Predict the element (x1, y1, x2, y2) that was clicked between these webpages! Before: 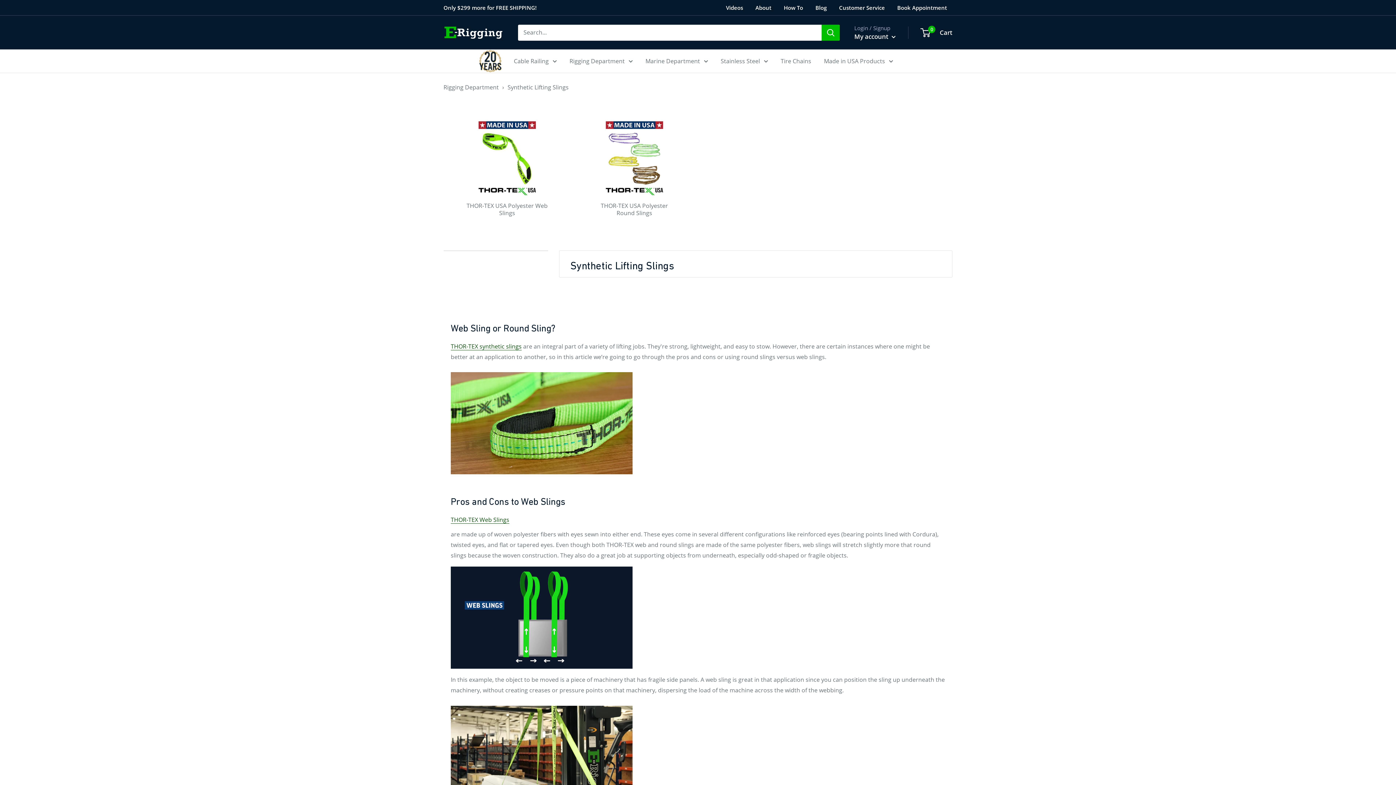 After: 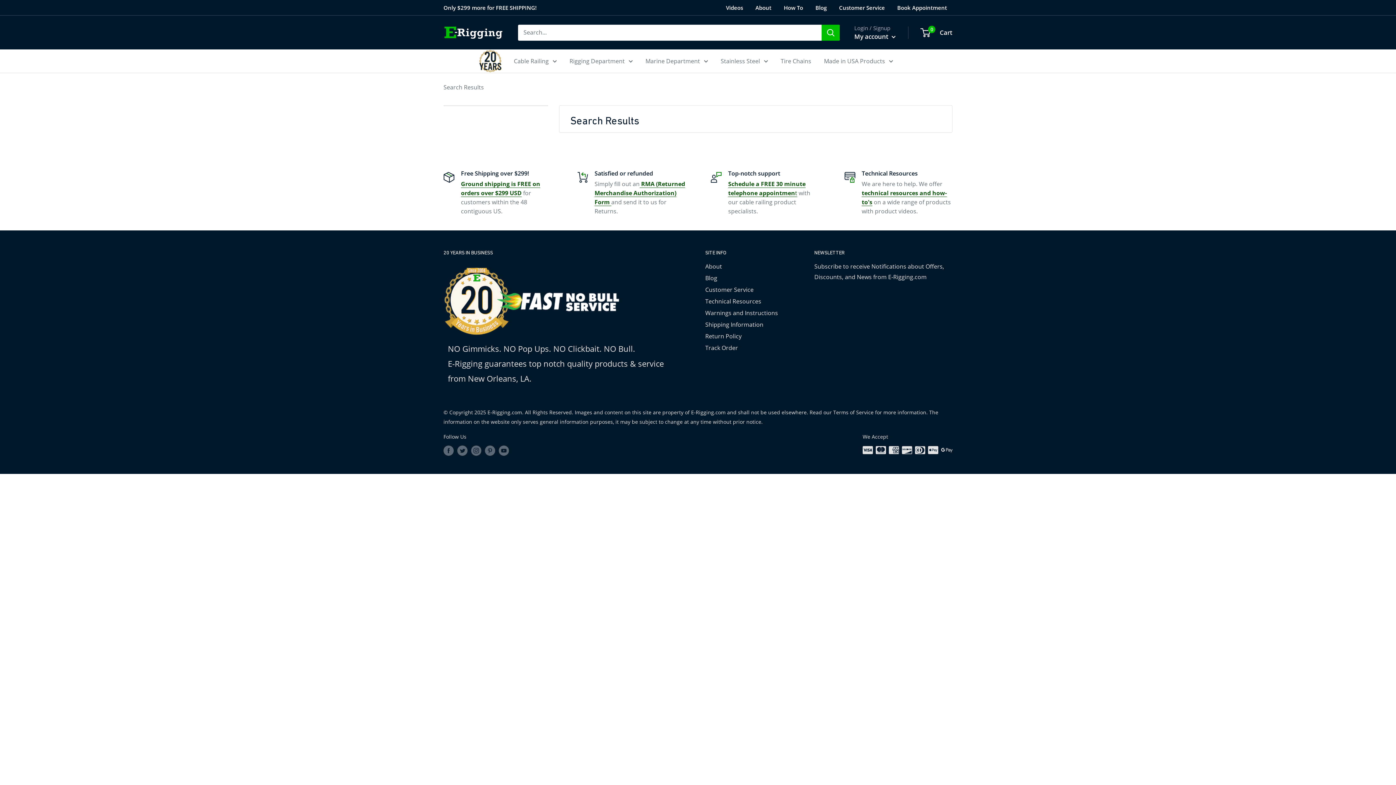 Action: bbox: (821, 24, 840, 40) label: Search